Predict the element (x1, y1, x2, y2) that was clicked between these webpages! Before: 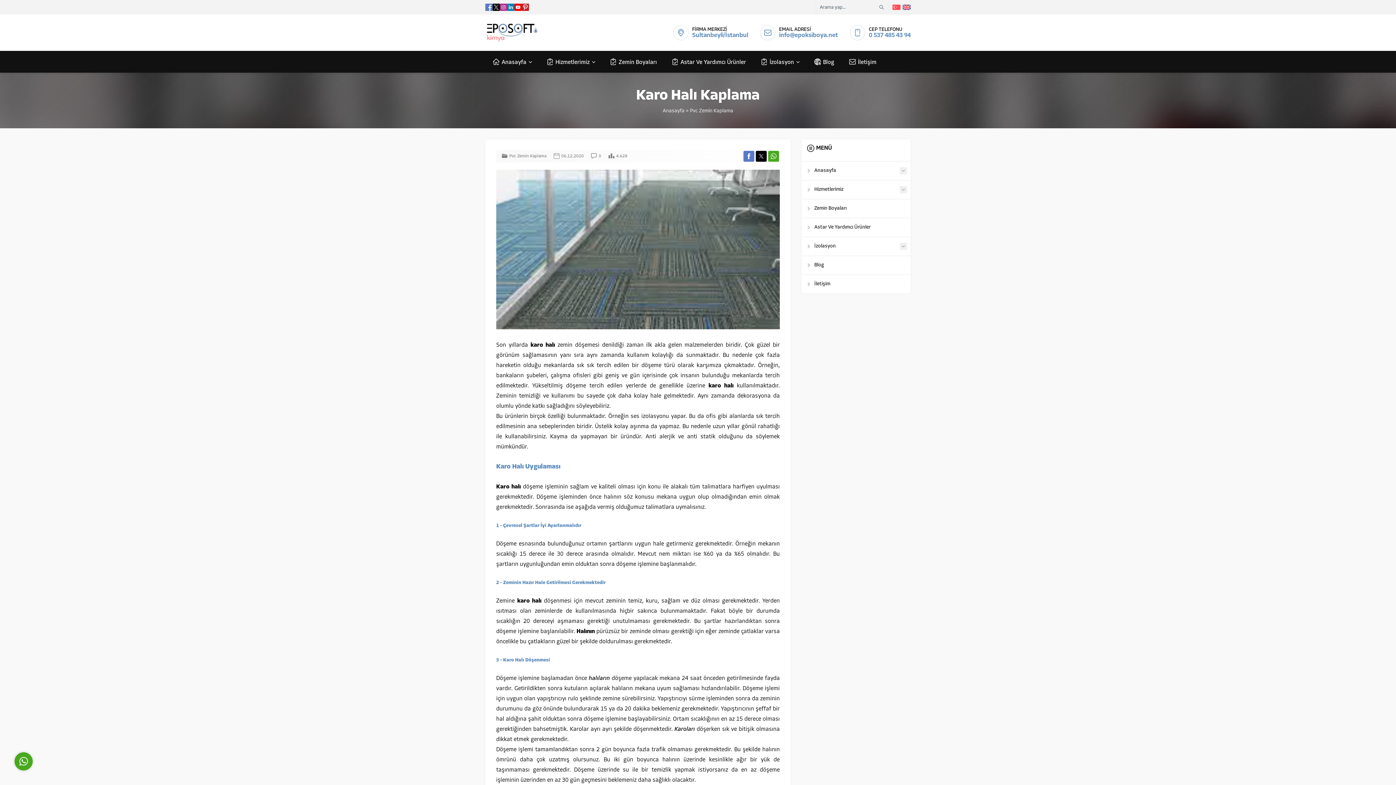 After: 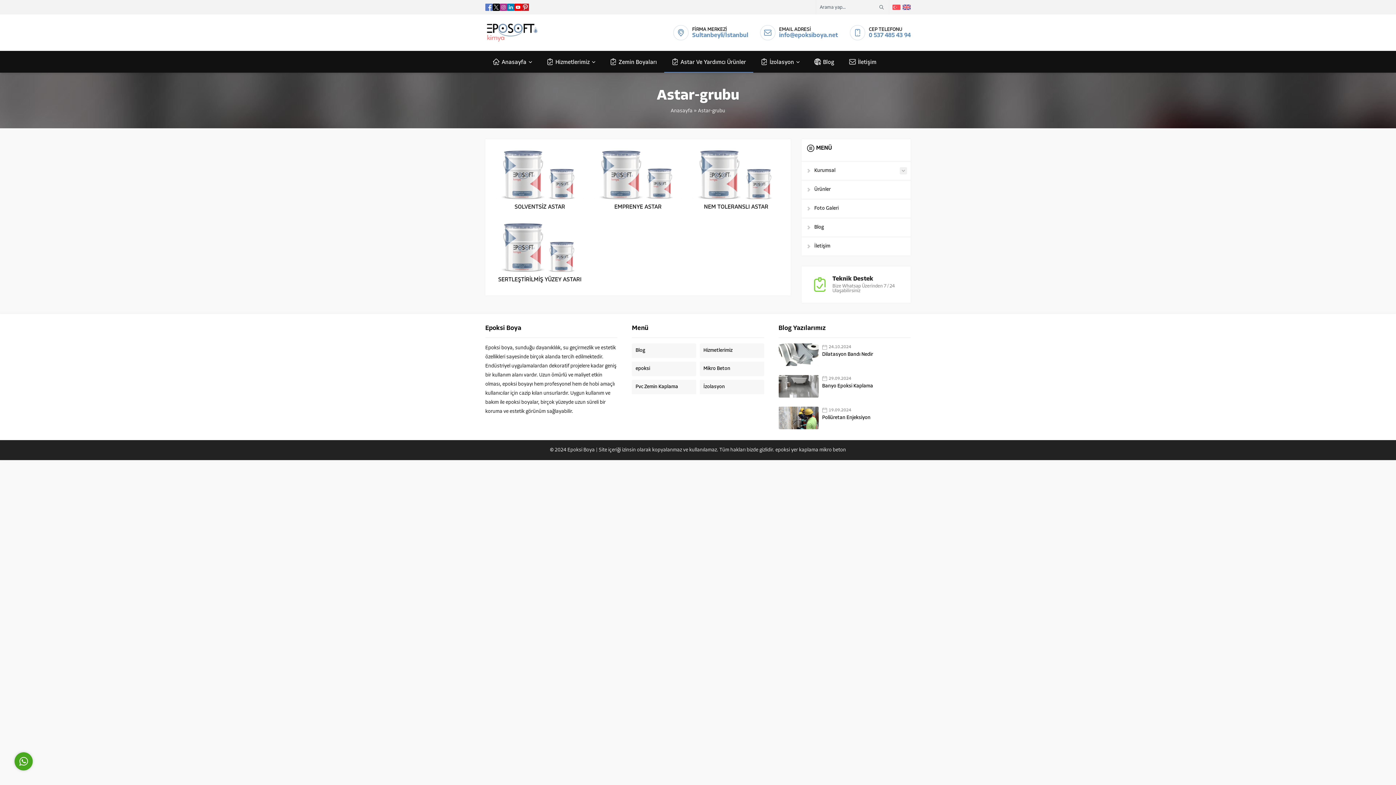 Action: label: Astar Ve Yardımcı Ürünler bbox: (664, 50, 753, 72)